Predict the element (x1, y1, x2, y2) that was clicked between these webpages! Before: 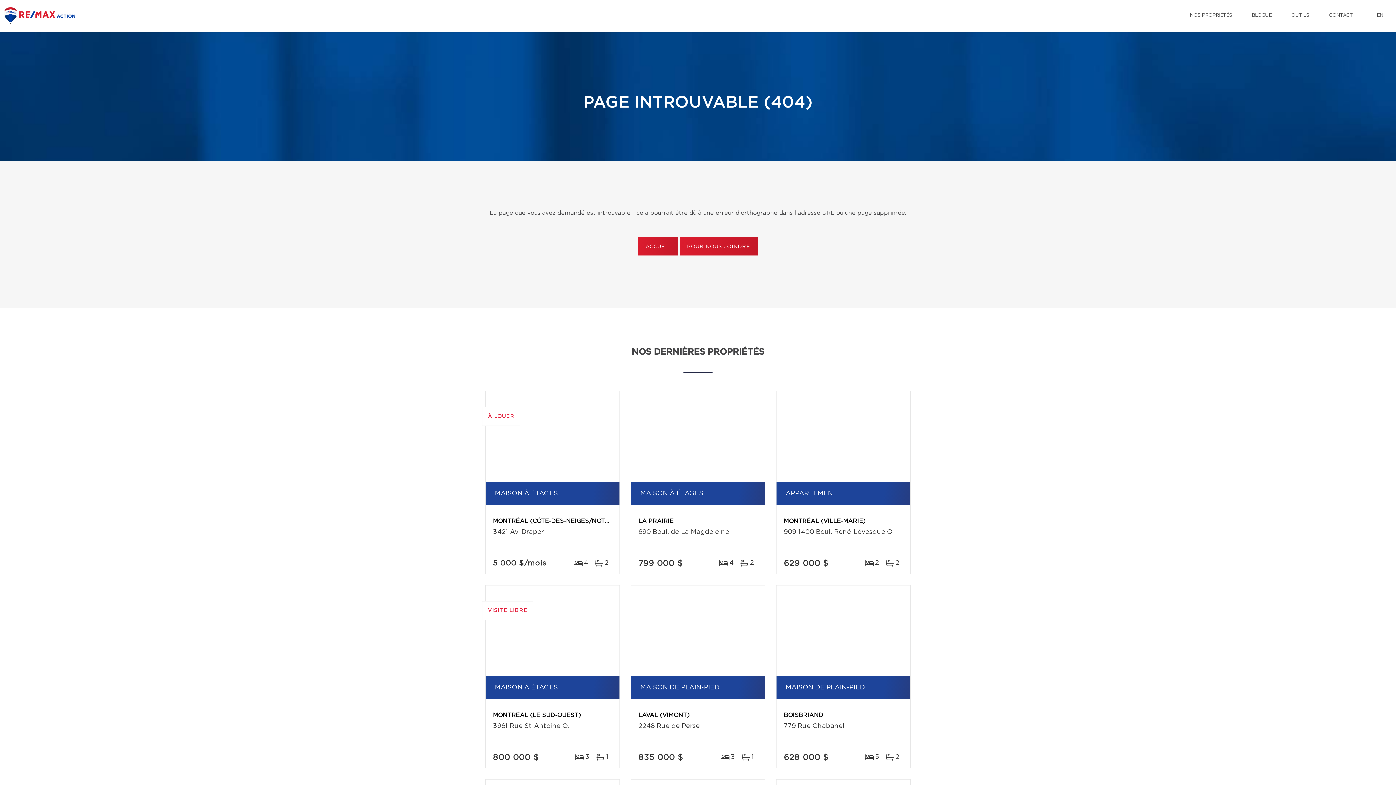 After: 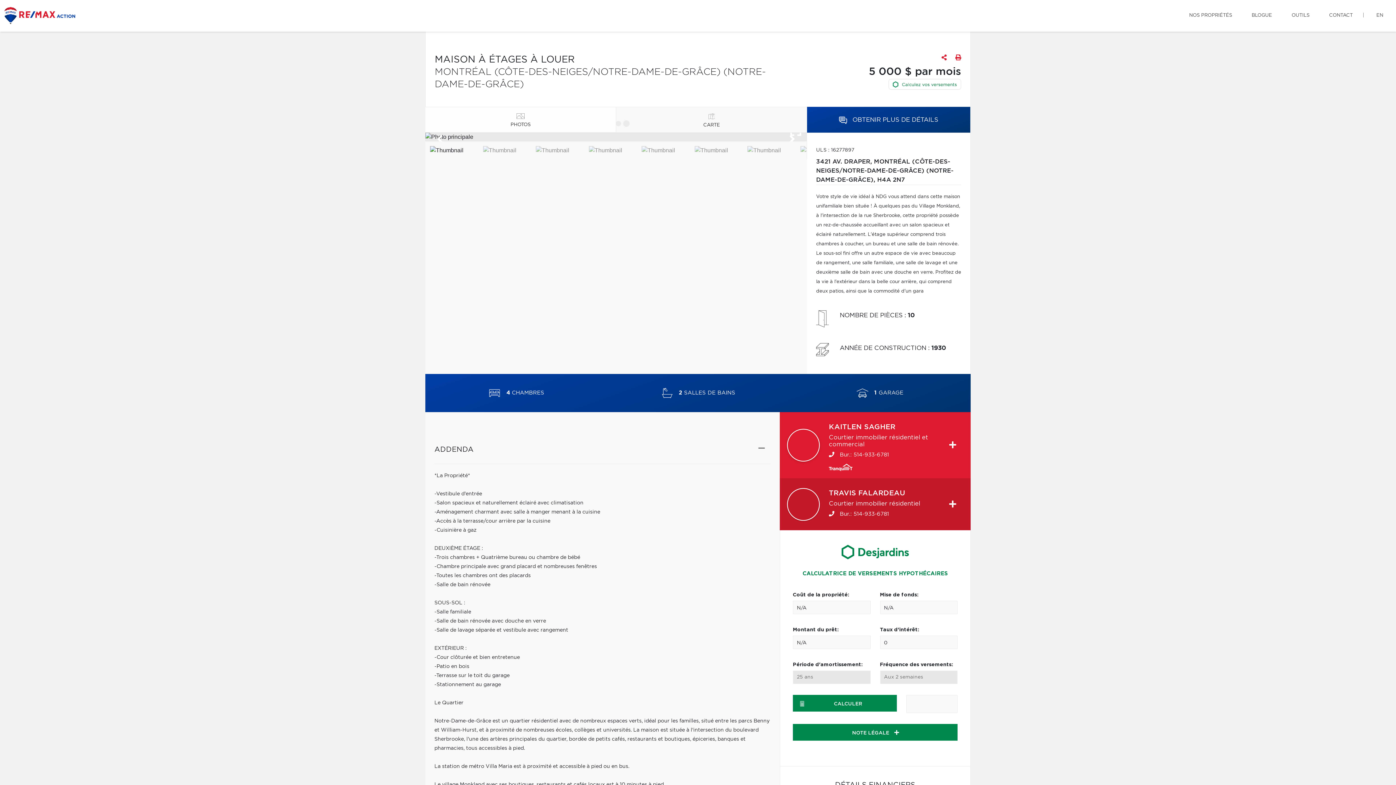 Action: bbox: (485, 391, 619, 482) label: À LOUER